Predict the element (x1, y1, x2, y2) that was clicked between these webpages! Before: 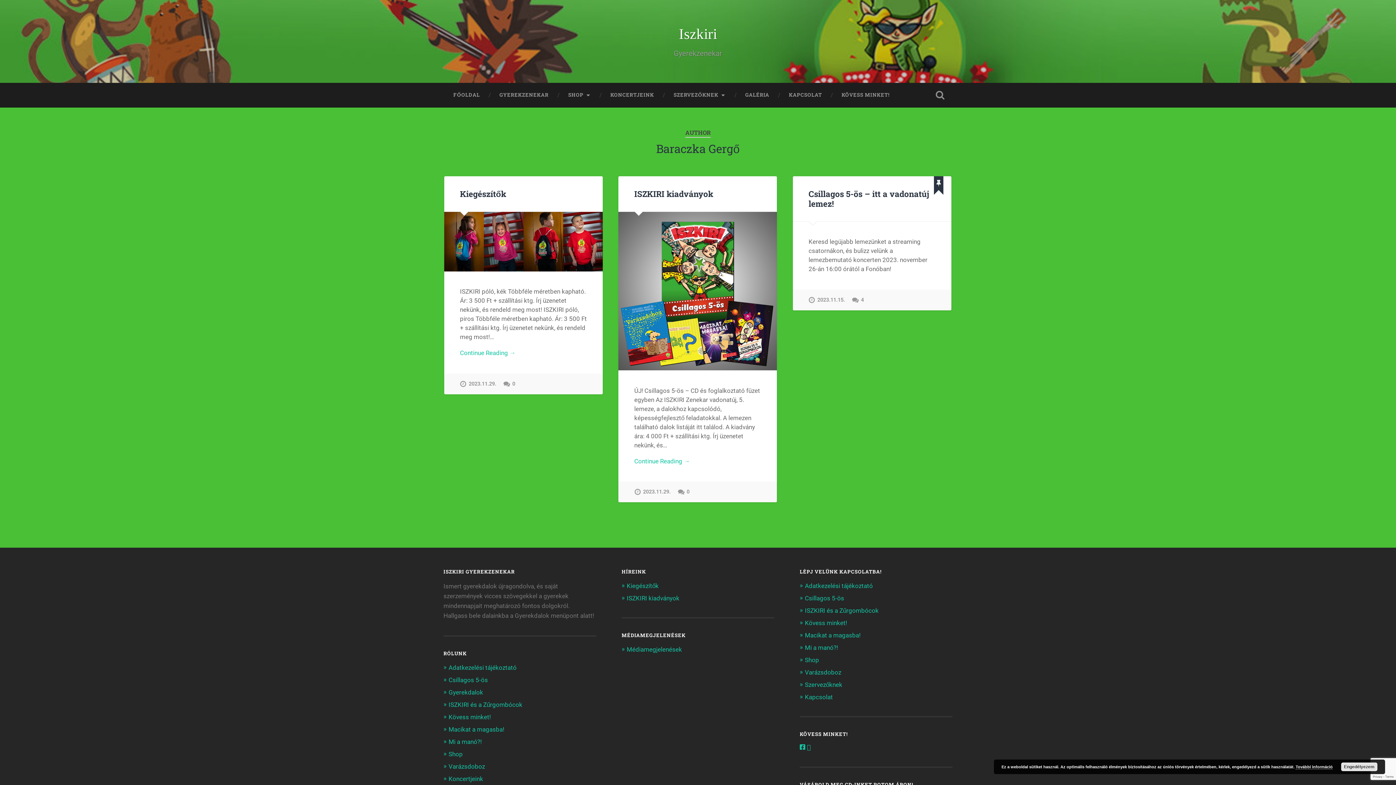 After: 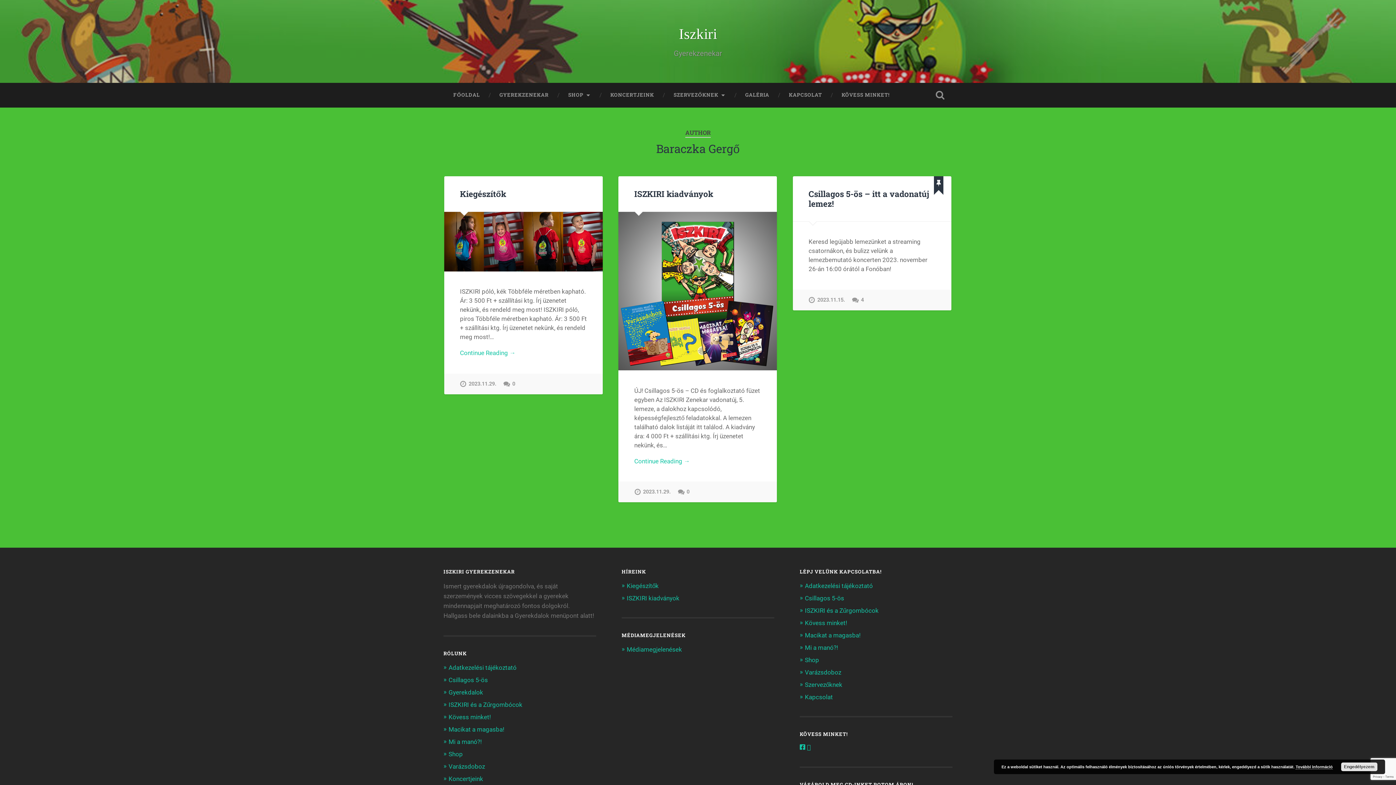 Action: bbox: (807, 744, 810, 750)